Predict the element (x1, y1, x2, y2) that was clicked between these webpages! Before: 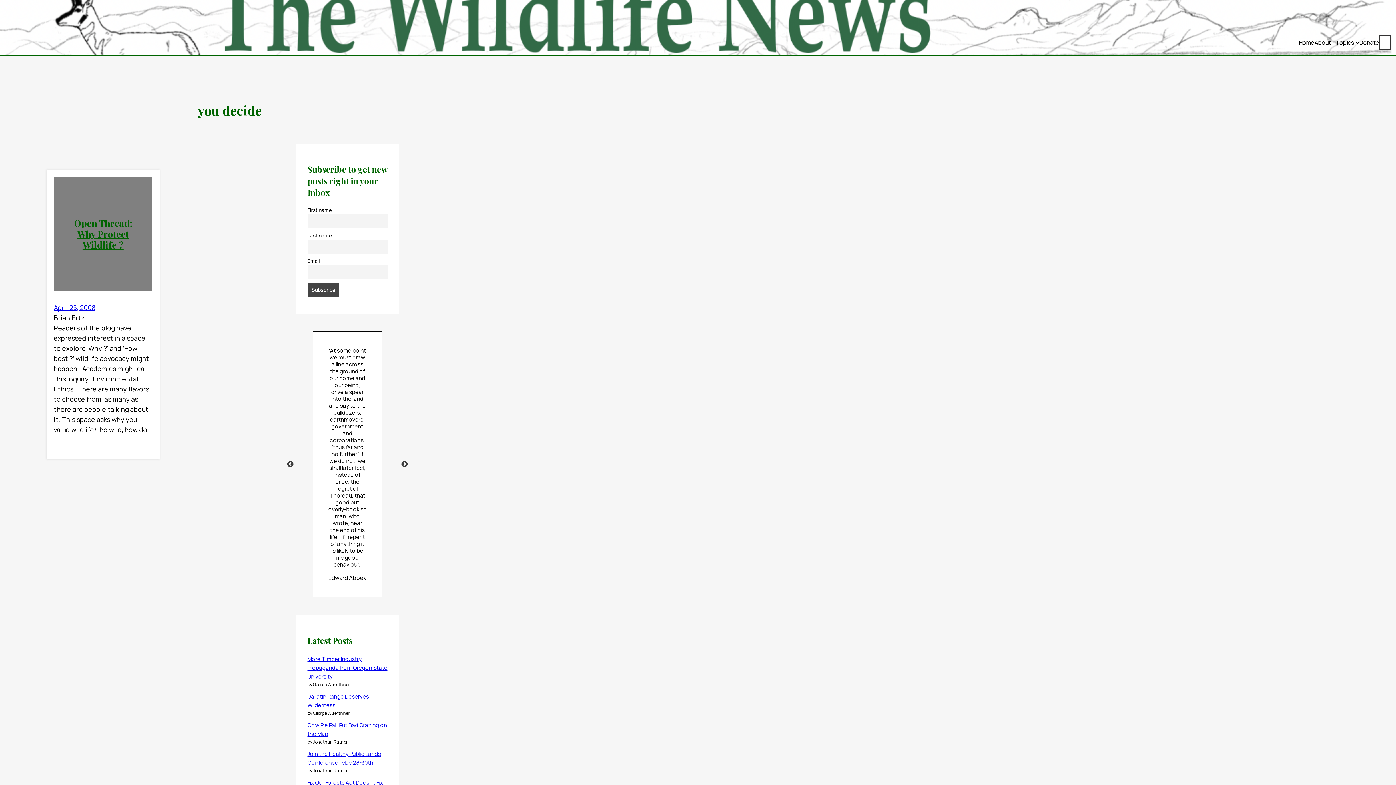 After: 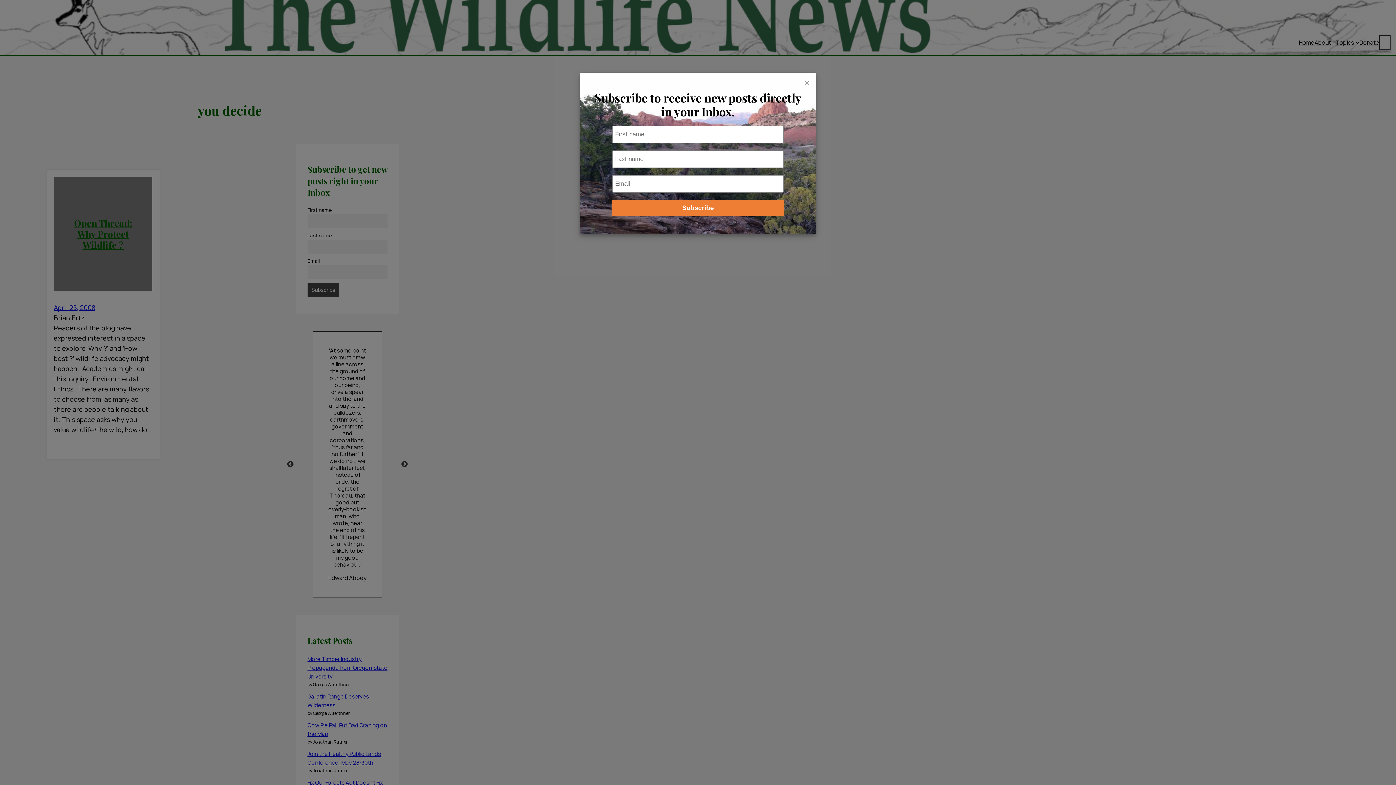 Action: bbox: (1336, 36, 1354, 48) label: Topics